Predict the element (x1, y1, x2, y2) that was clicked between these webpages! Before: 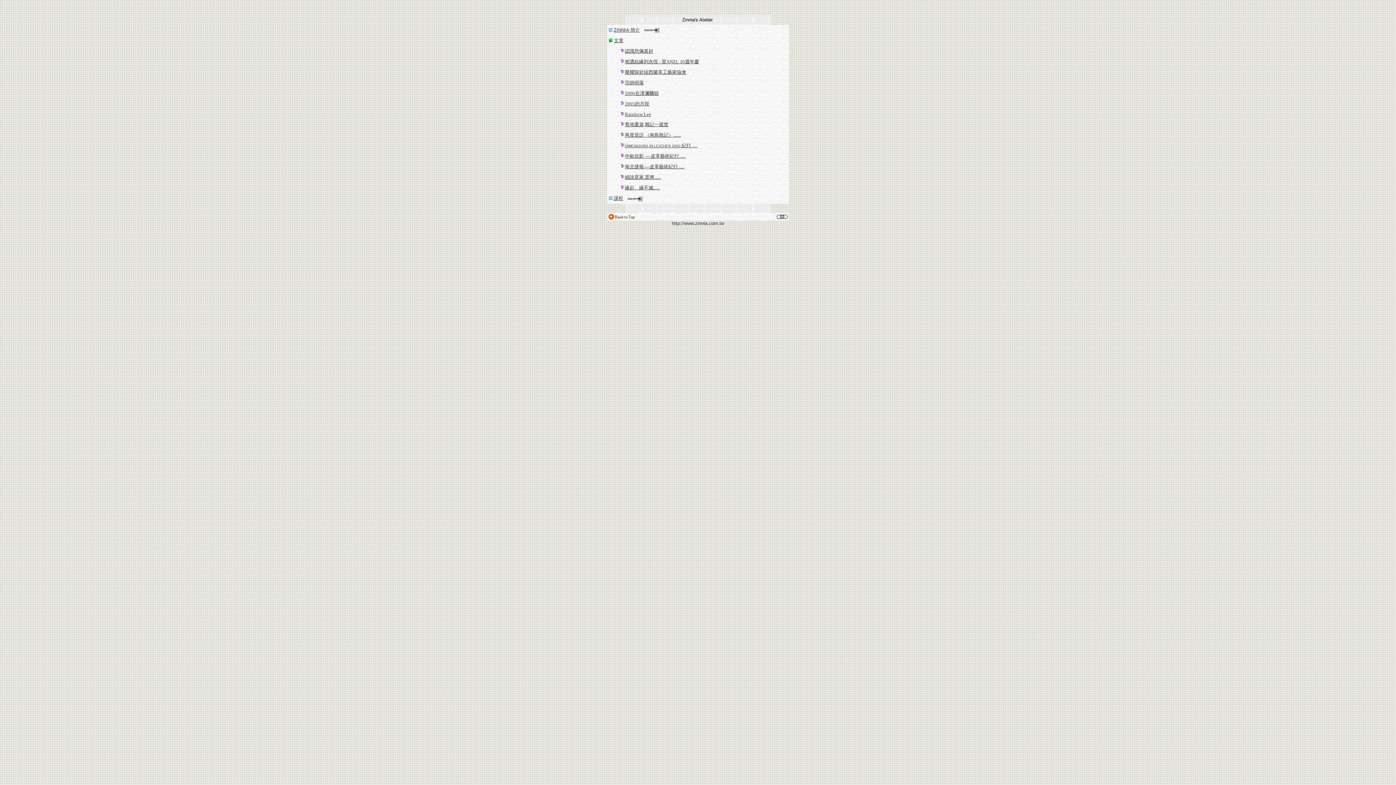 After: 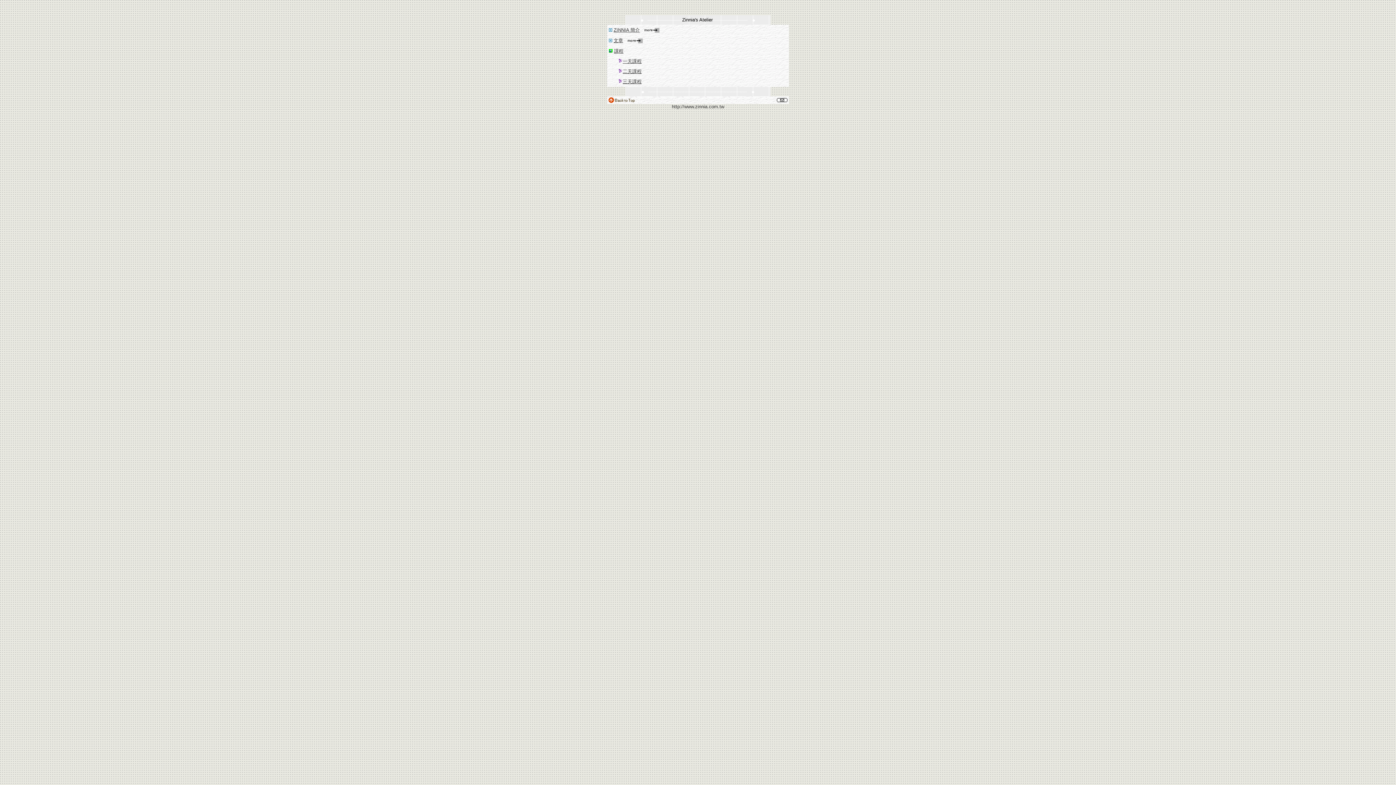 Action: bbox: (613, 195, 623, 201) label: 課程